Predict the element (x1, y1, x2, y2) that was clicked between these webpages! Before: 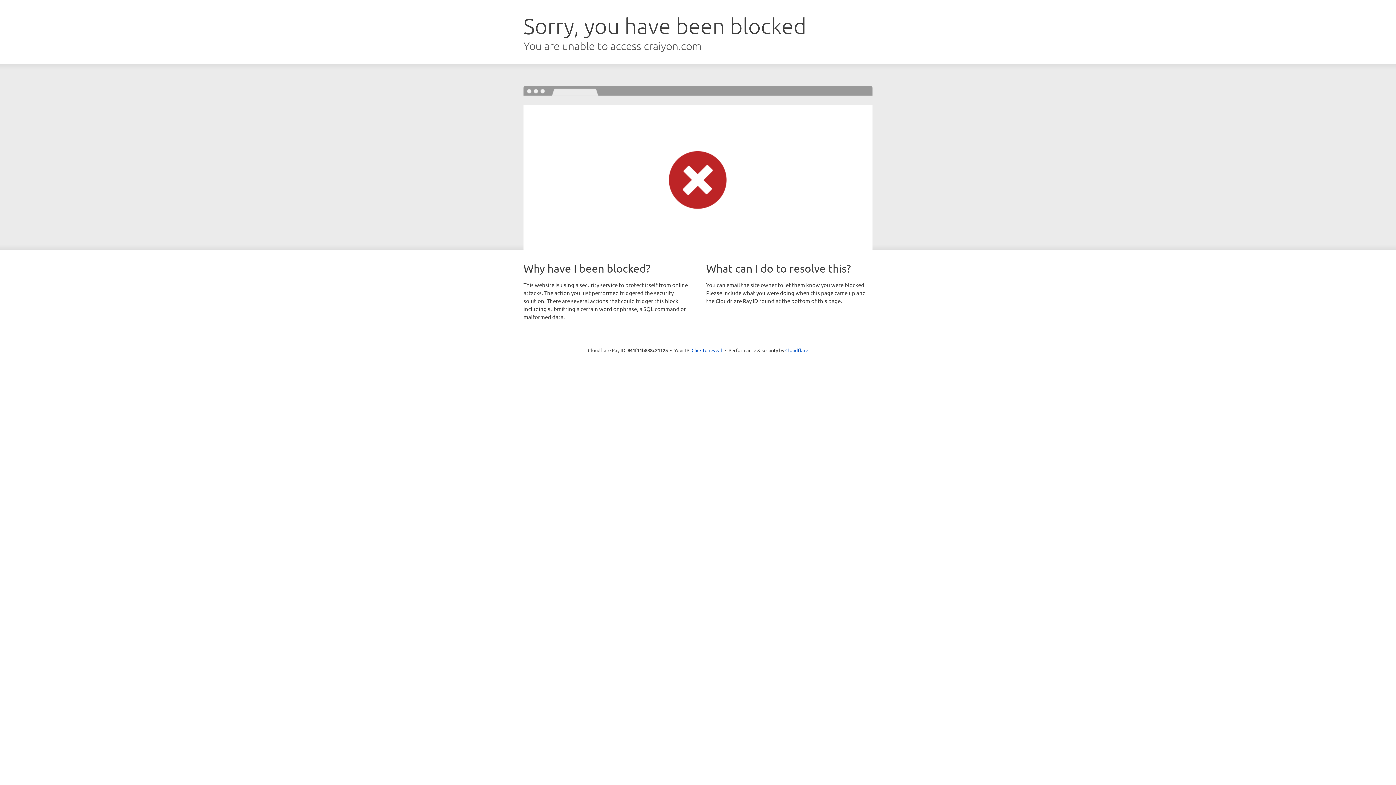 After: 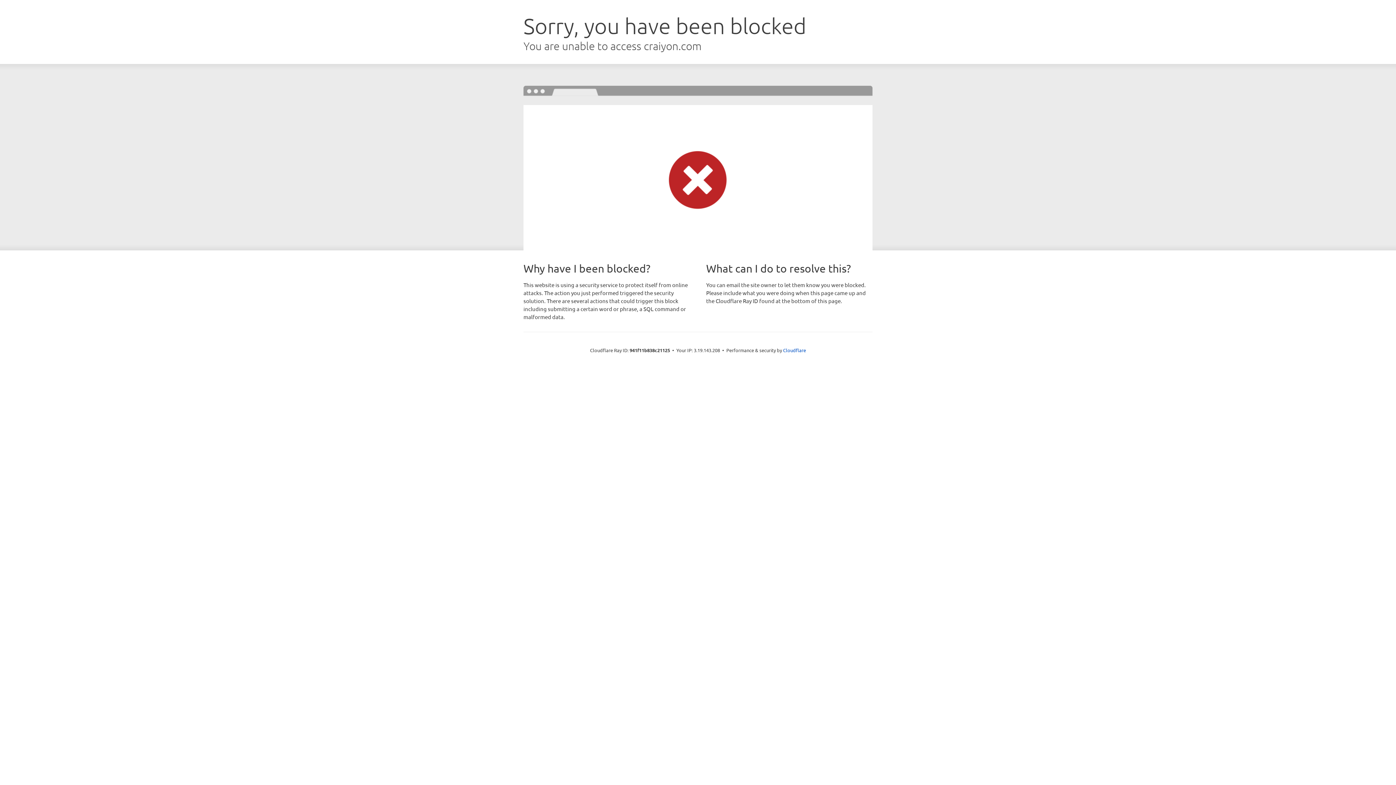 Action: label: Click to reveal bbox: (691, 346, 722, 353)